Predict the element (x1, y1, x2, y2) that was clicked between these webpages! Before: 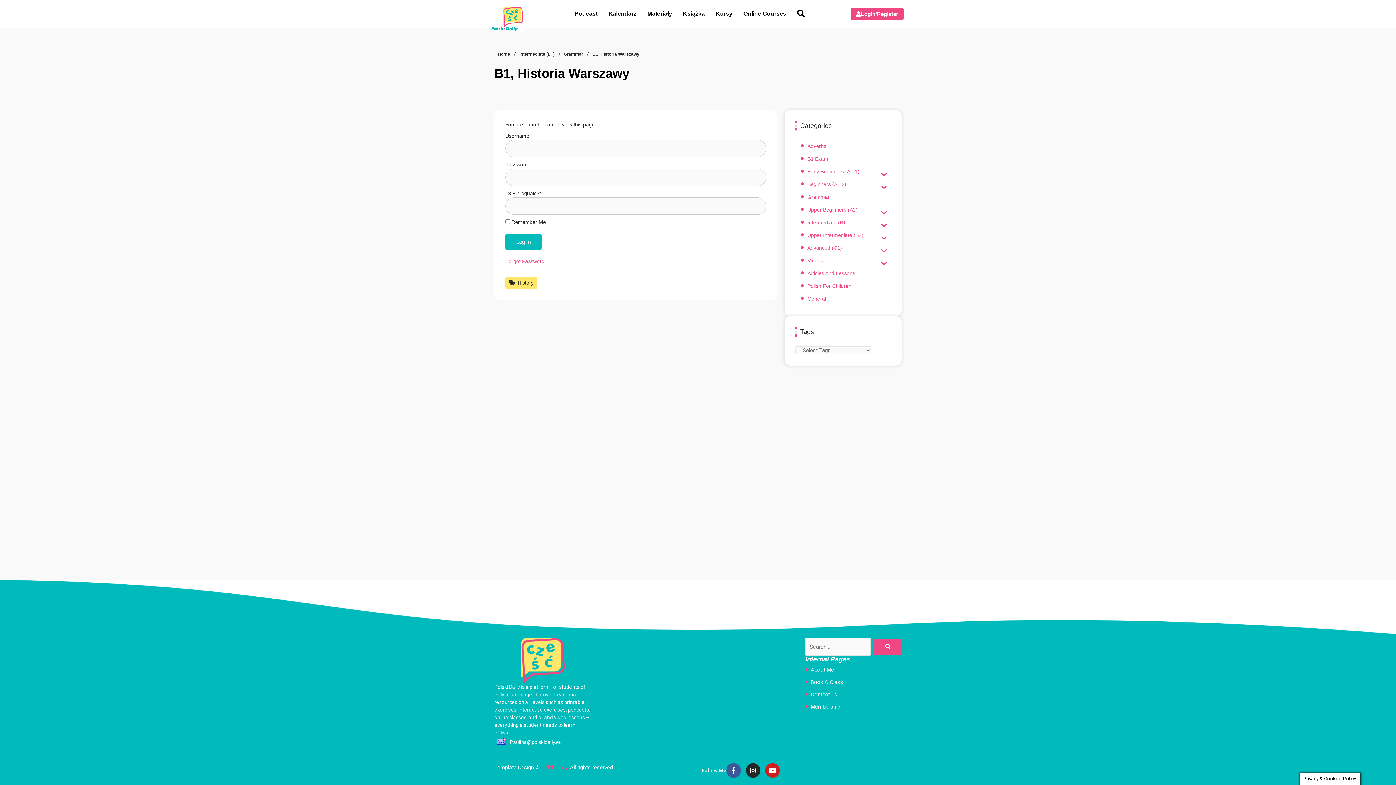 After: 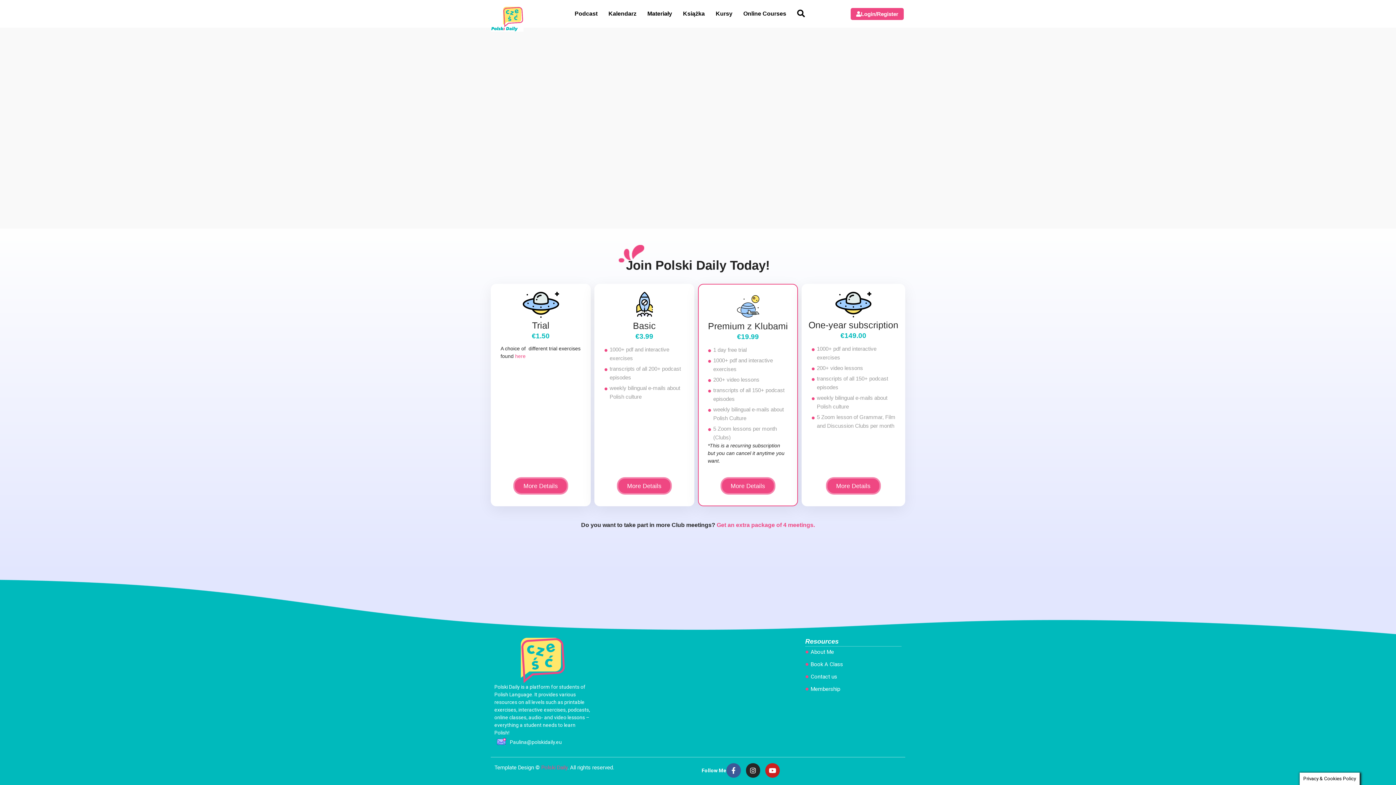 Action: label: Membership bbox: (805, 702, 901, 712)